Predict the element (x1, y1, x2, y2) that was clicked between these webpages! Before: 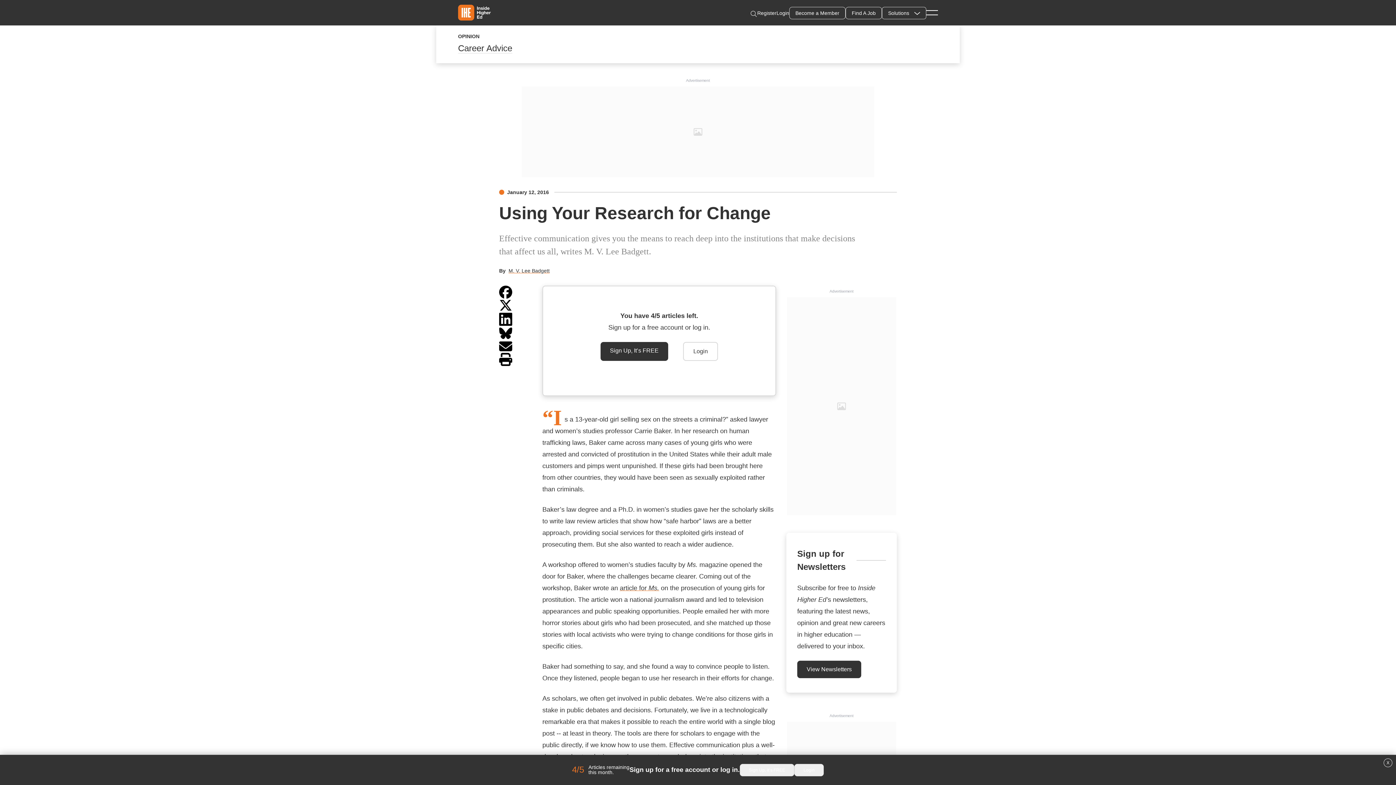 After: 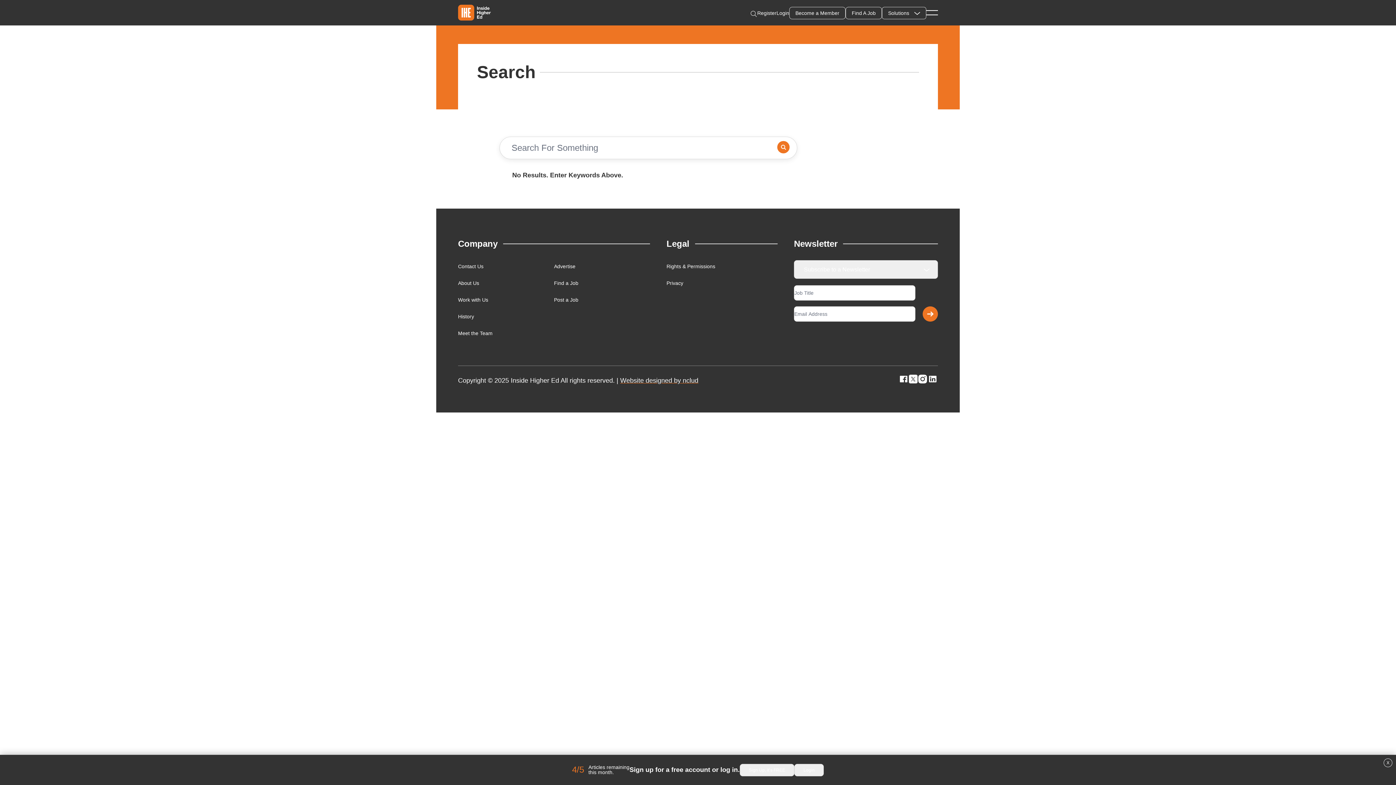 Action: bbox: (748, 10, 755, 17) label: Search